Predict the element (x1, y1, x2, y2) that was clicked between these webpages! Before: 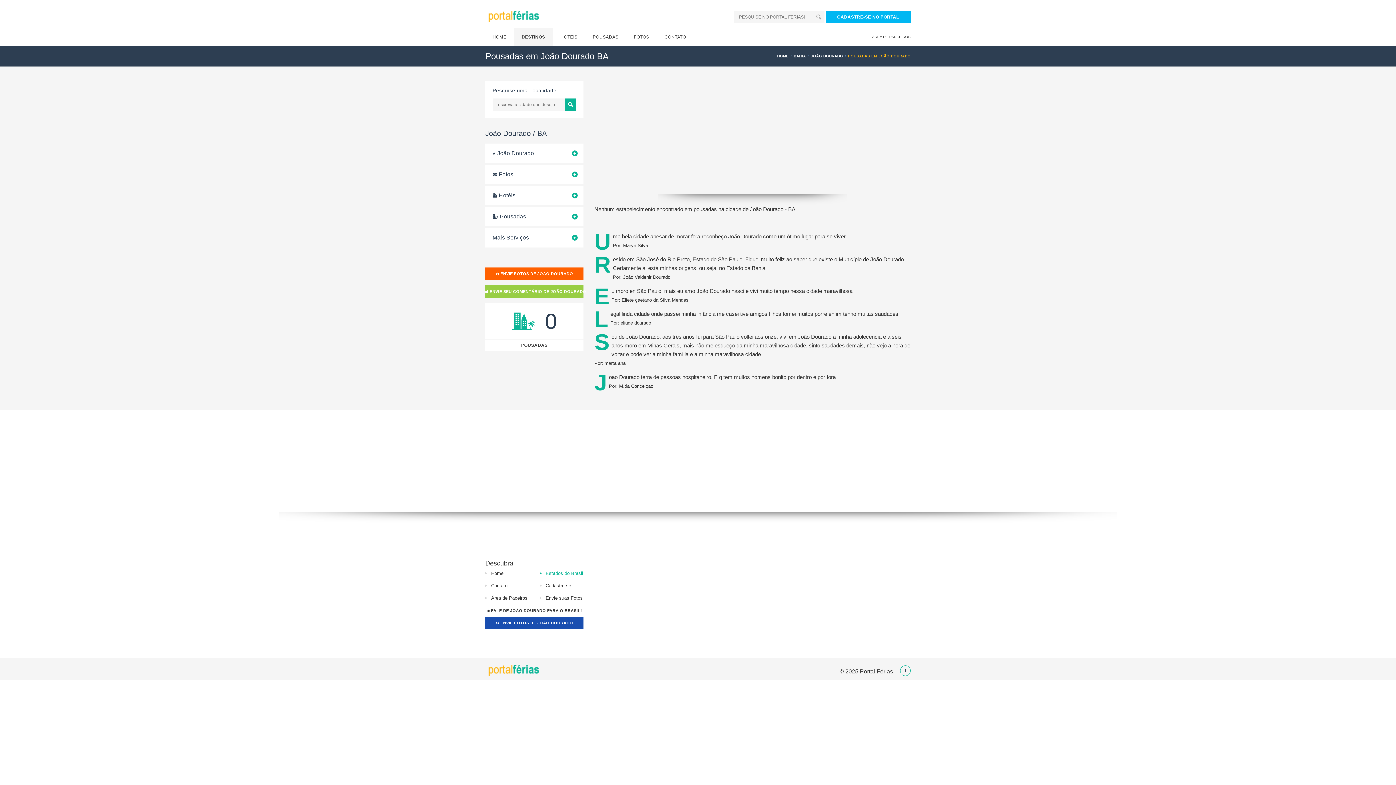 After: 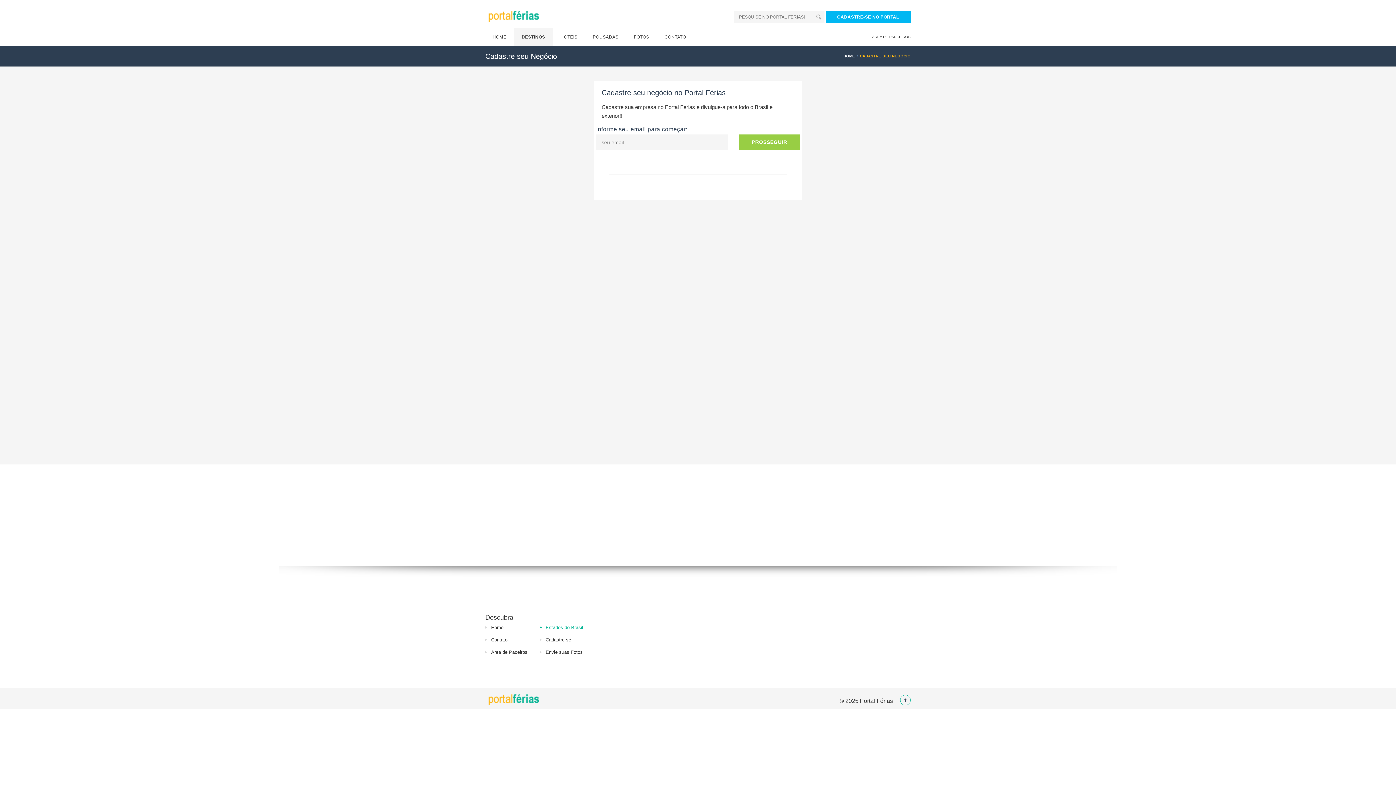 Action: label: CADASTRE-SE NO PORTAL bbox: (825, 10, 910, 23)